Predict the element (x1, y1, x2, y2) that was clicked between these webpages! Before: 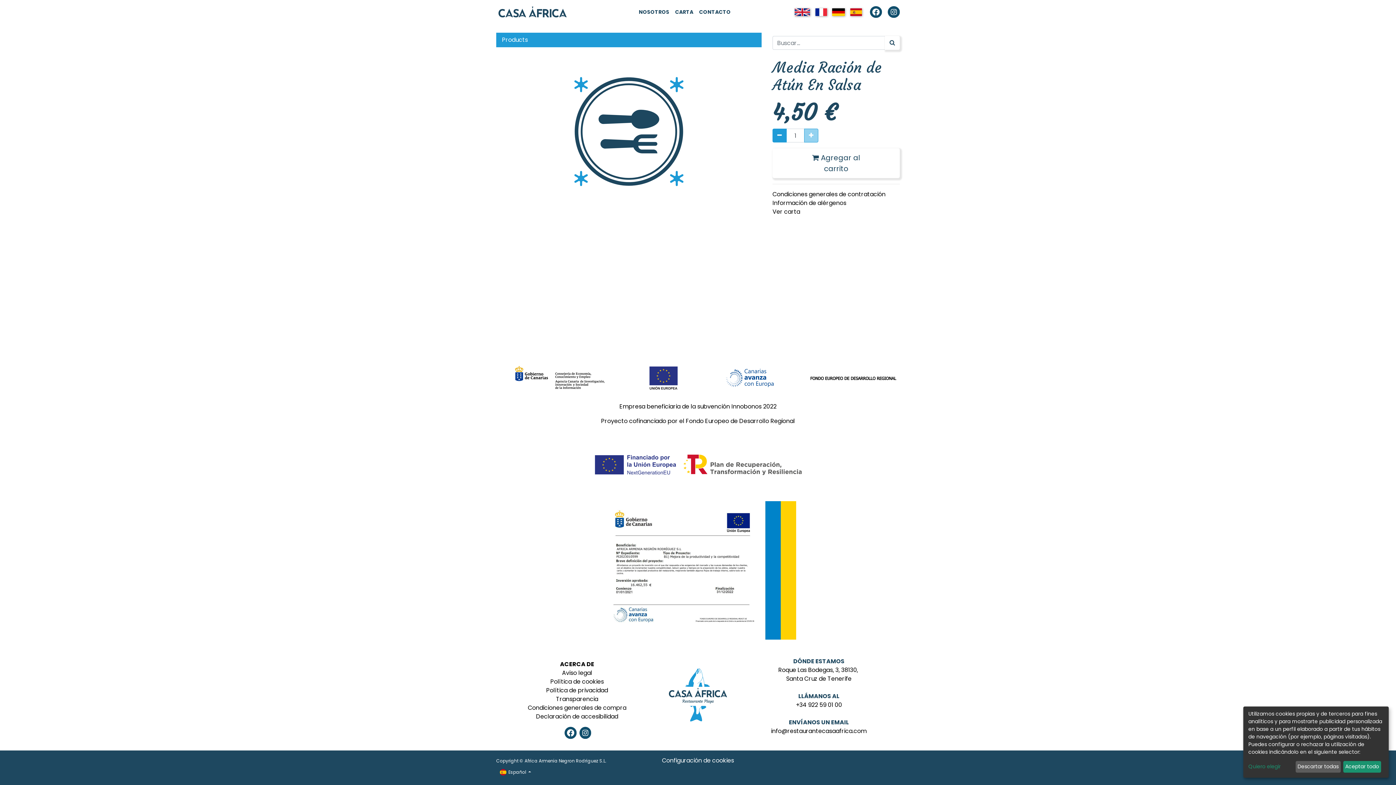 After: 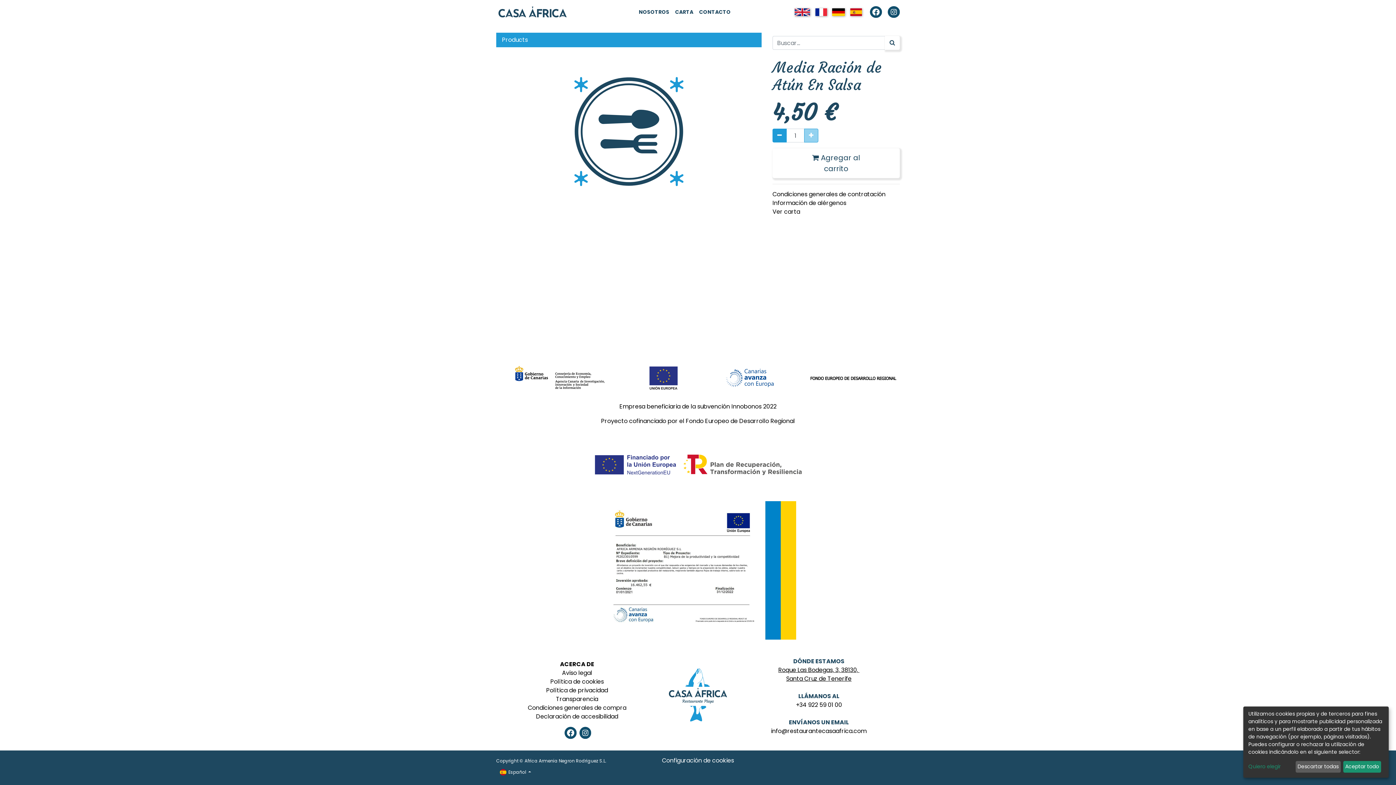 Action: label: Roque Las Bodegas, 3, 38130, 
Santa Cruz de Tenerife bbox: (778, 666, 859, 683)